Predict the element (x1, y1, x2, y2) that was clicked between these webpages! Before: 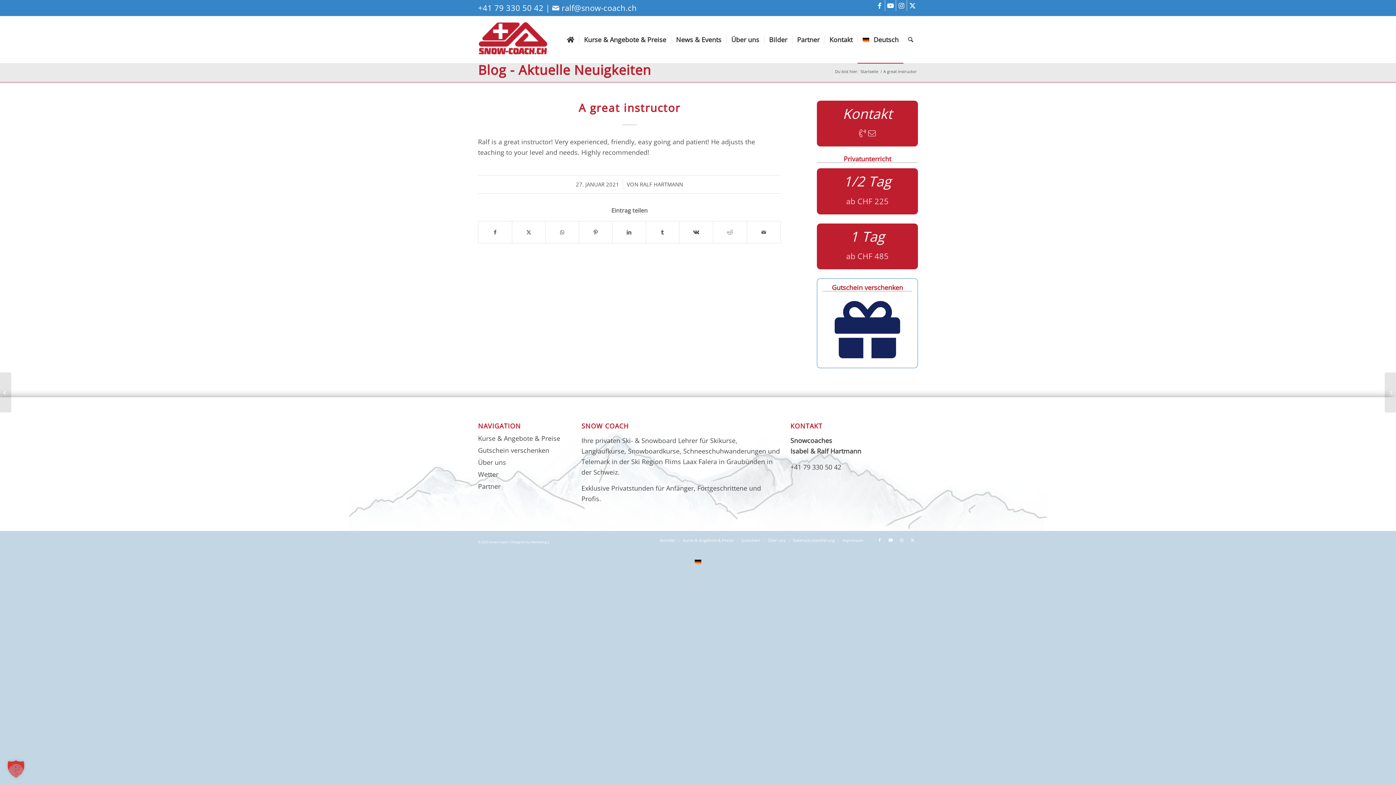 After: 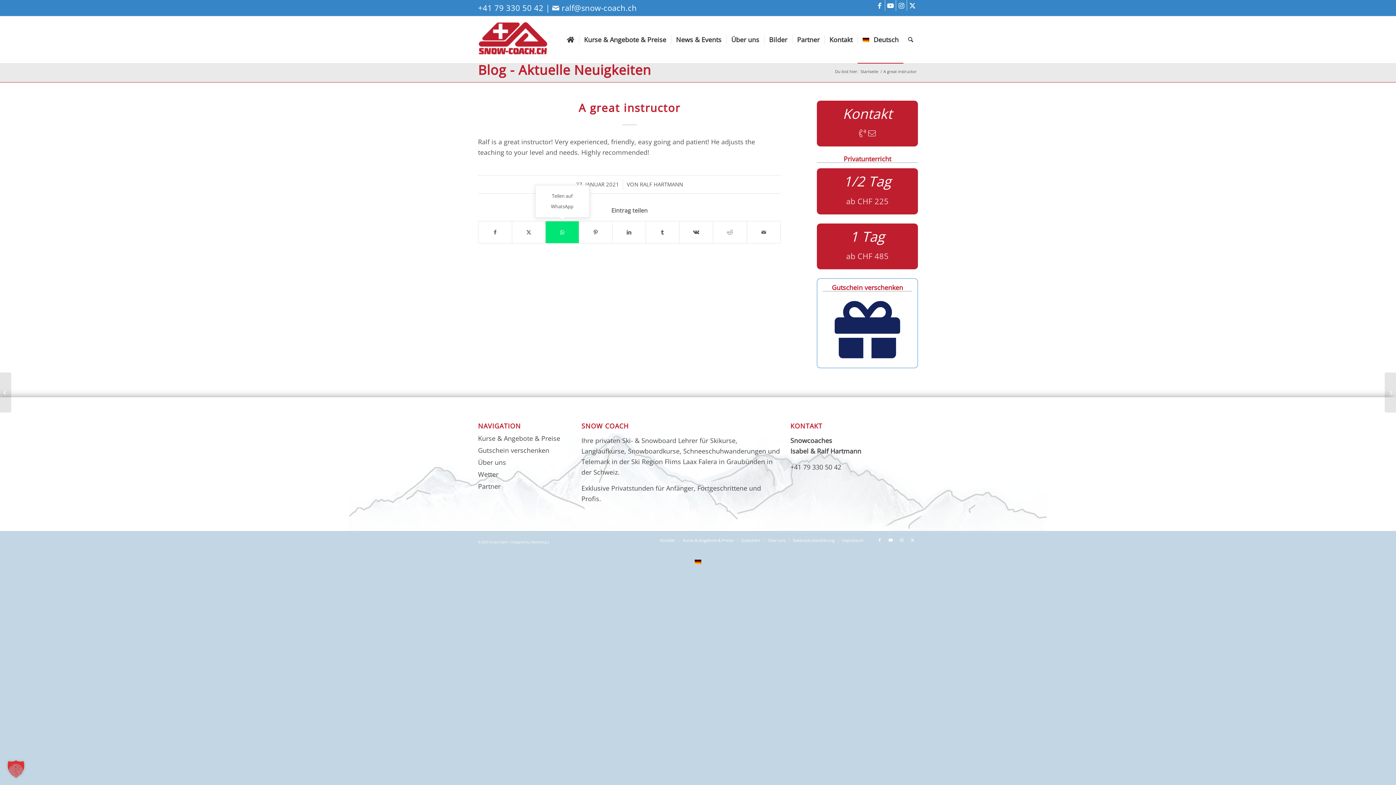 Action: bbox: (545, 221, 578, 243) label: Teilen auf WhatsApp